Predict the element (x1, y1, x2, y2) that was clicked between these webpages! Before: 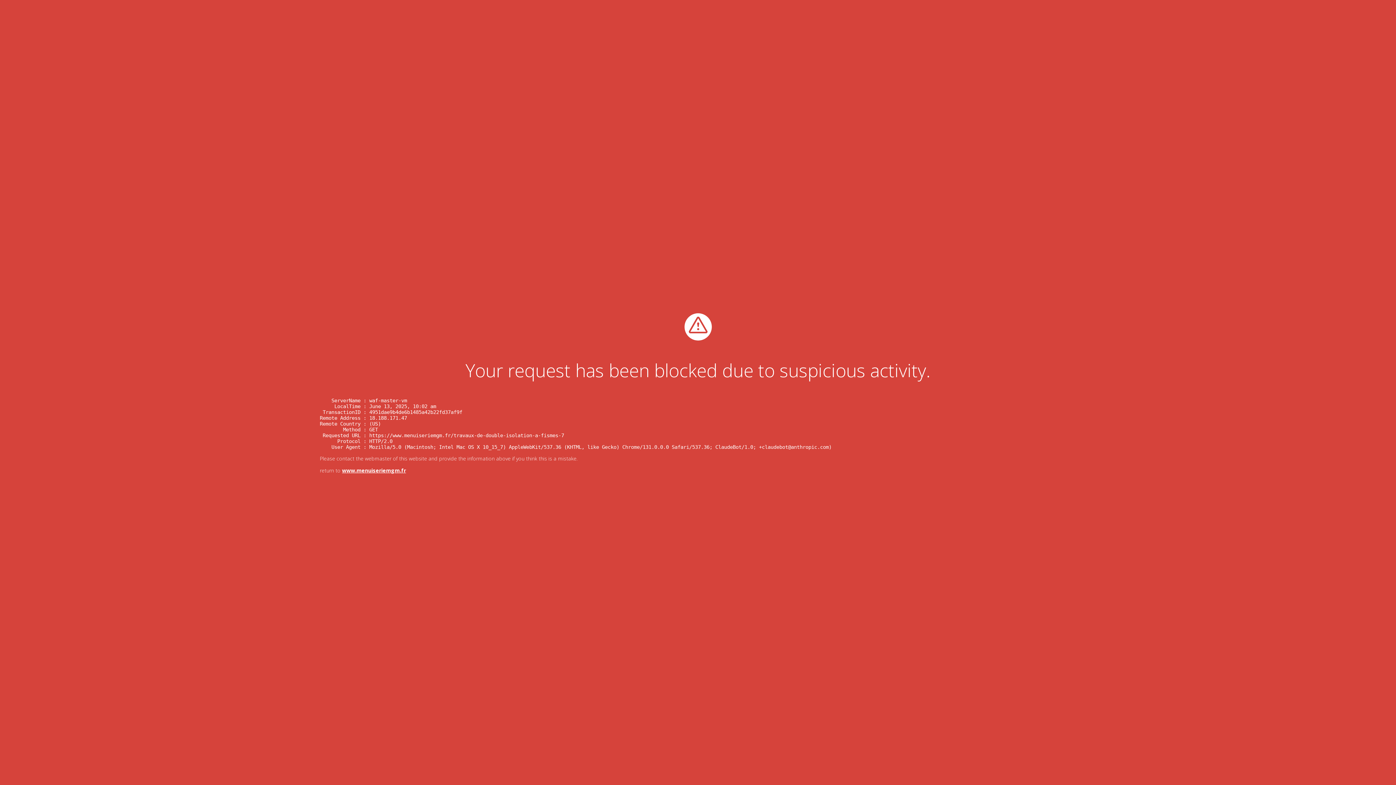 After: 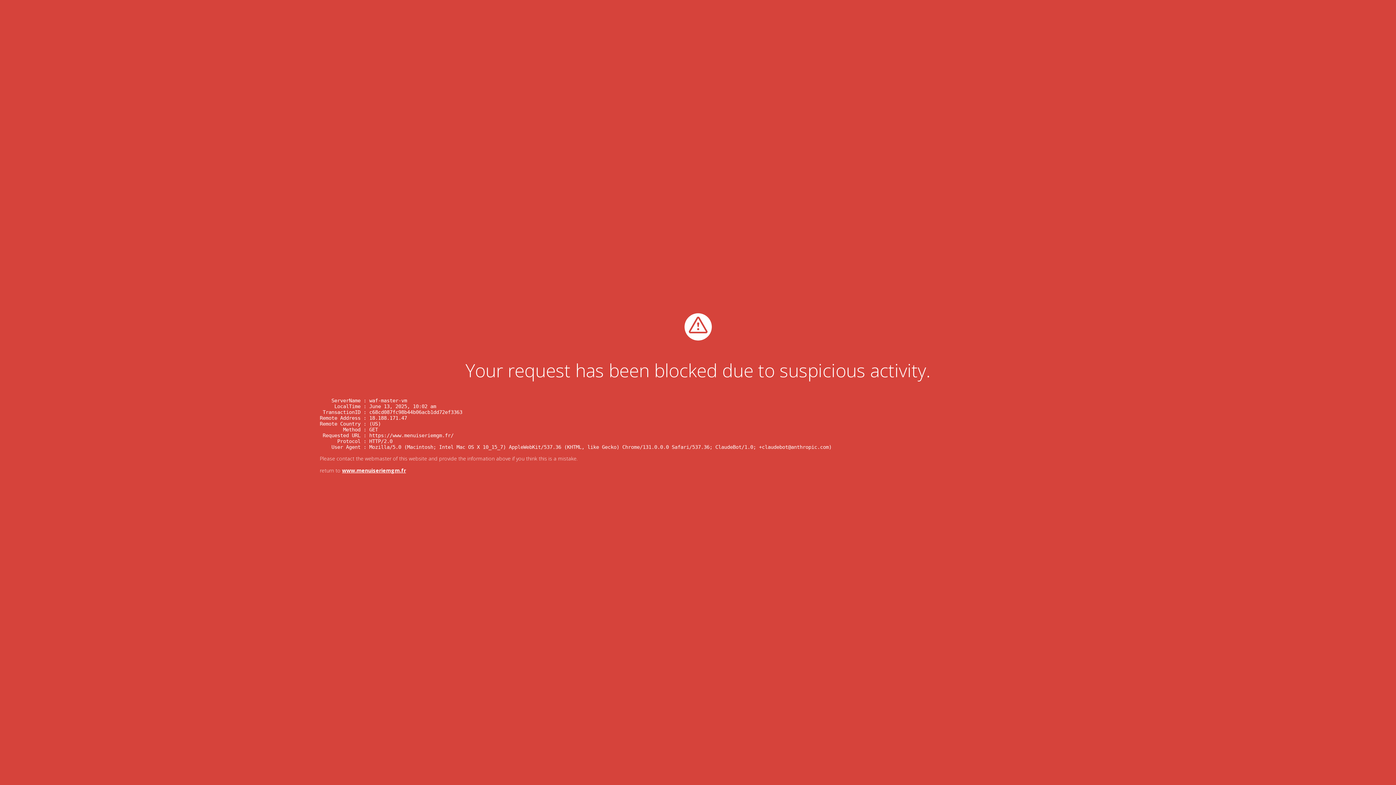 Action: label: www.menuiseriemgm.fr bbox: (342, 467, 406, 474)